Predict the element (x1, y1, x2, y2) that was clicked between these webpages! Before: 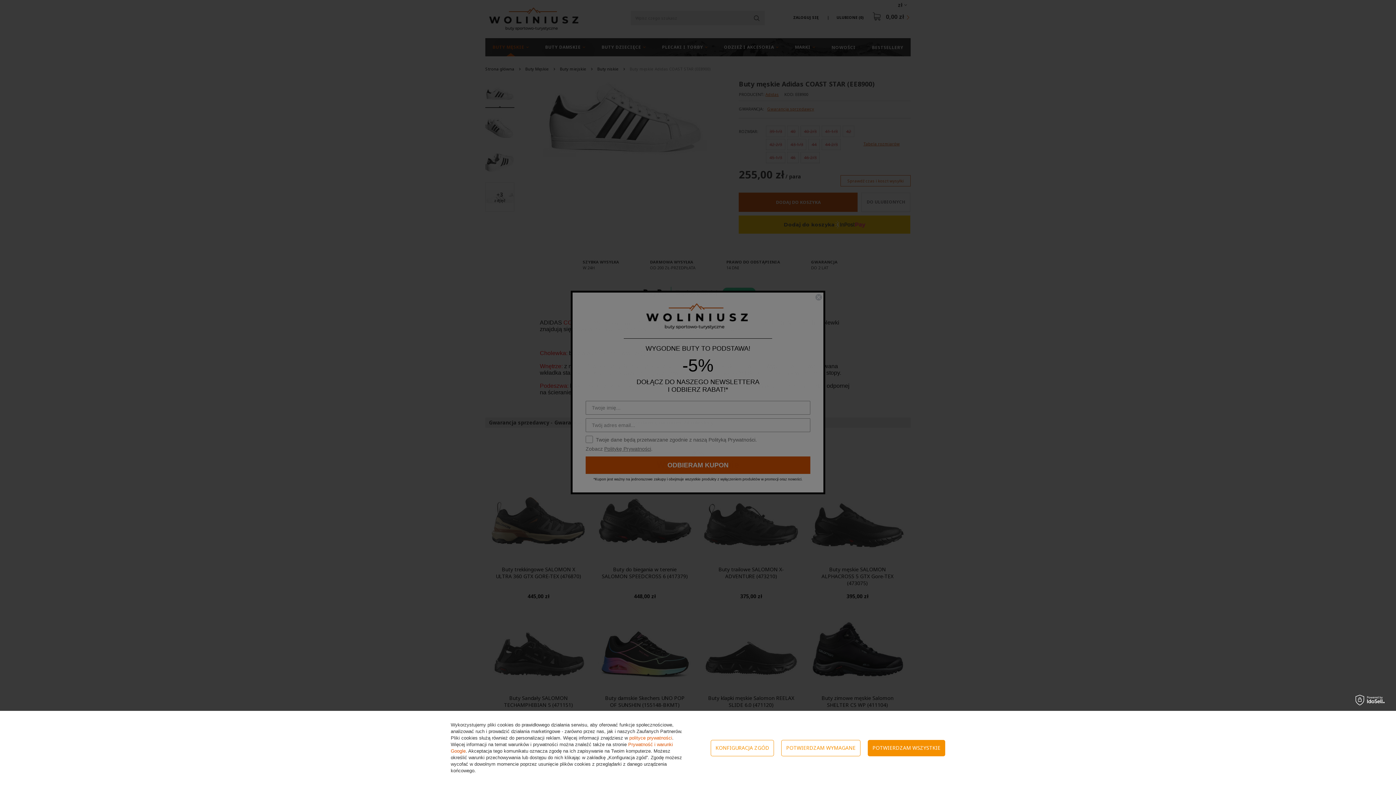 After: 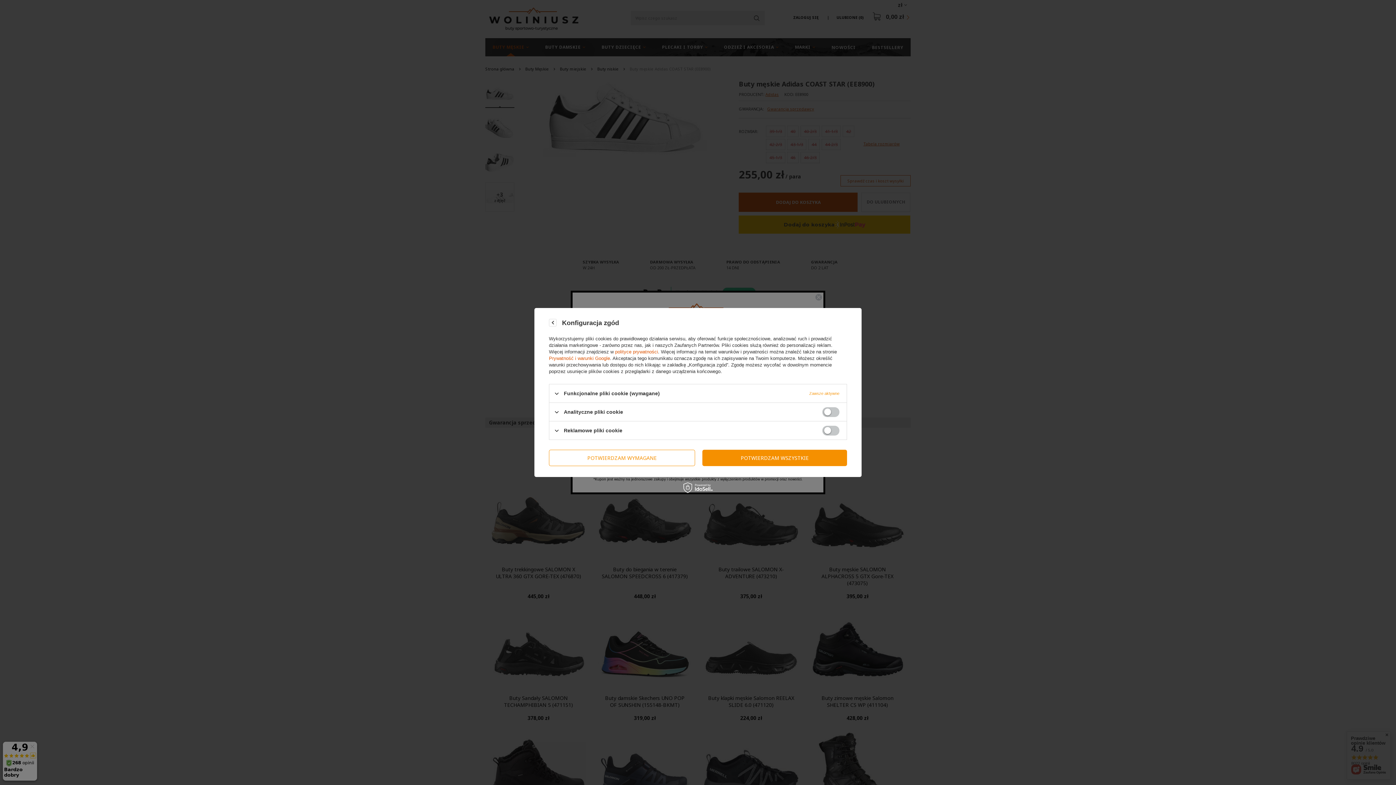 Action: bbox: (710, 740, 774, 756) label: KONFIGURACJA ZGÓD